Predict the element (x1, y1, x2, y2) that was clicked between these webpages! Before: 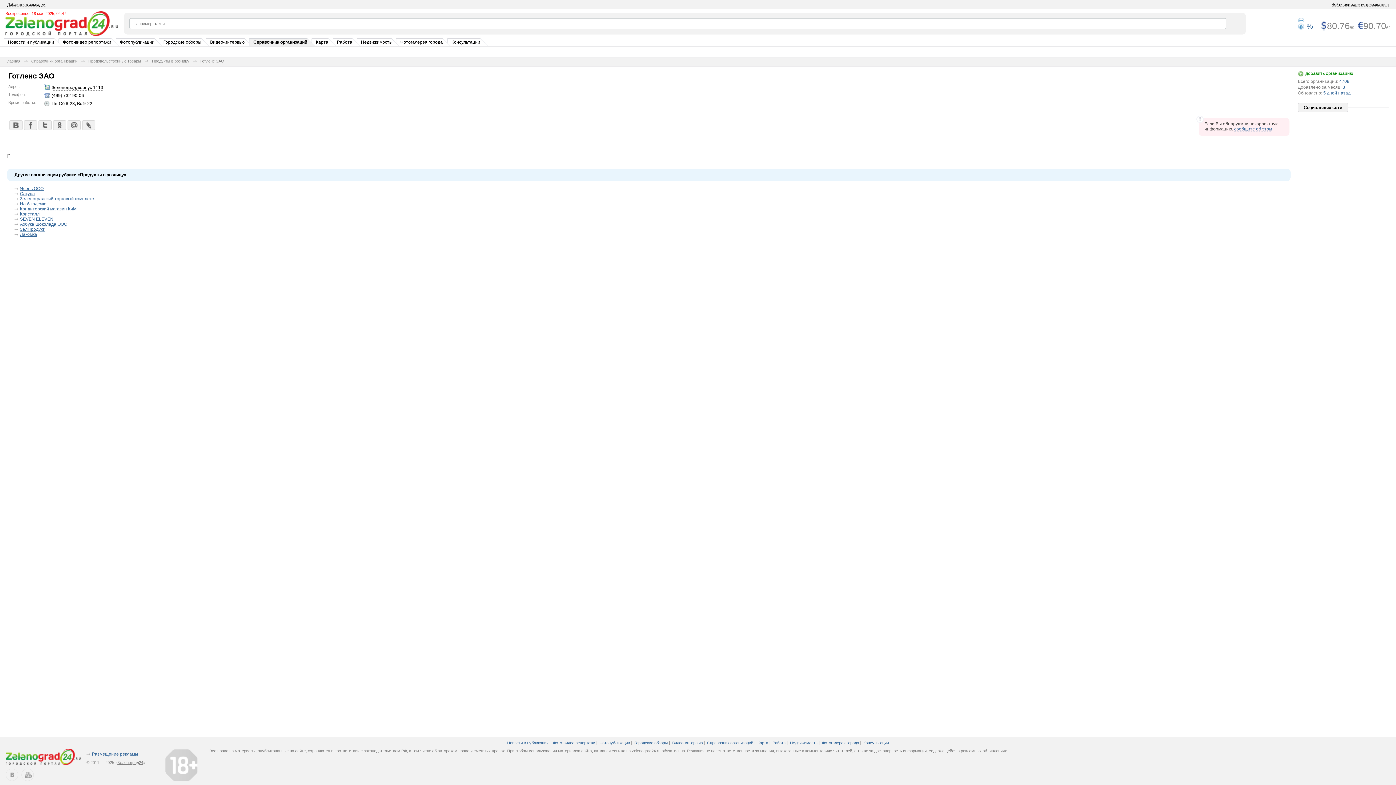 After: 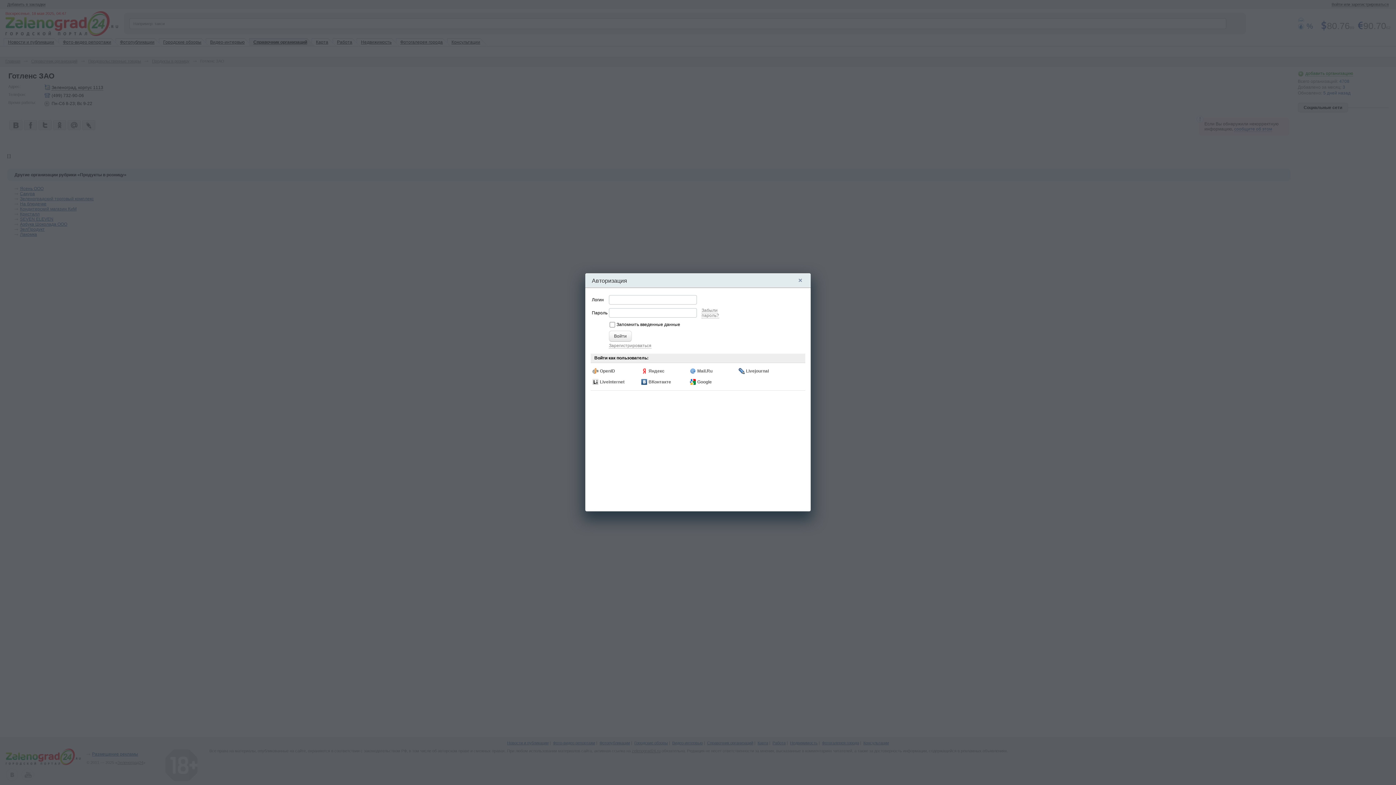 Action: bbox: (1332, 2, 1389, 6) label: Войти или зарегистрироваться